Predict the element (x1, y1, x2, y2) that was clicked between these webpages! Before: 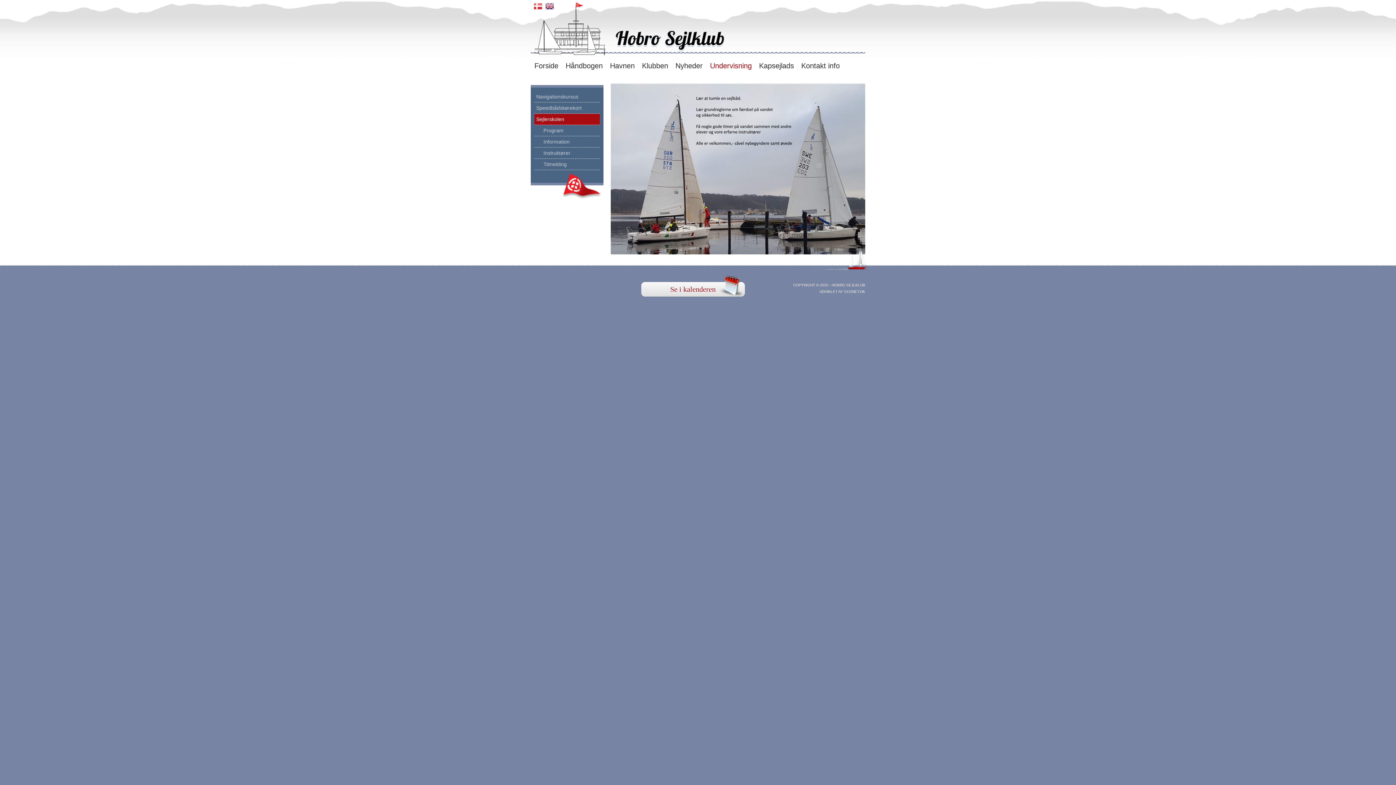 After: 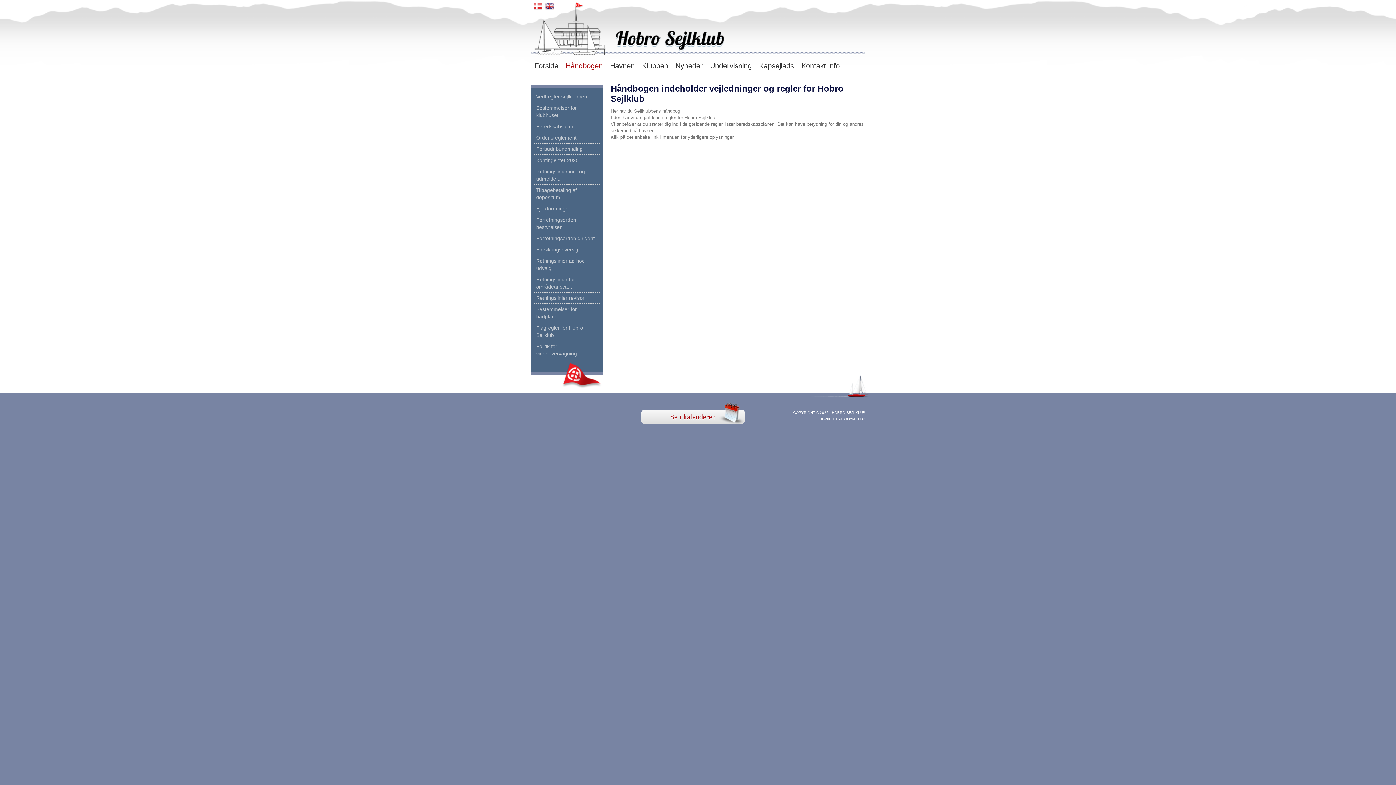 Action: label: Håndbogen bbox: (562, 58, 606, 72)